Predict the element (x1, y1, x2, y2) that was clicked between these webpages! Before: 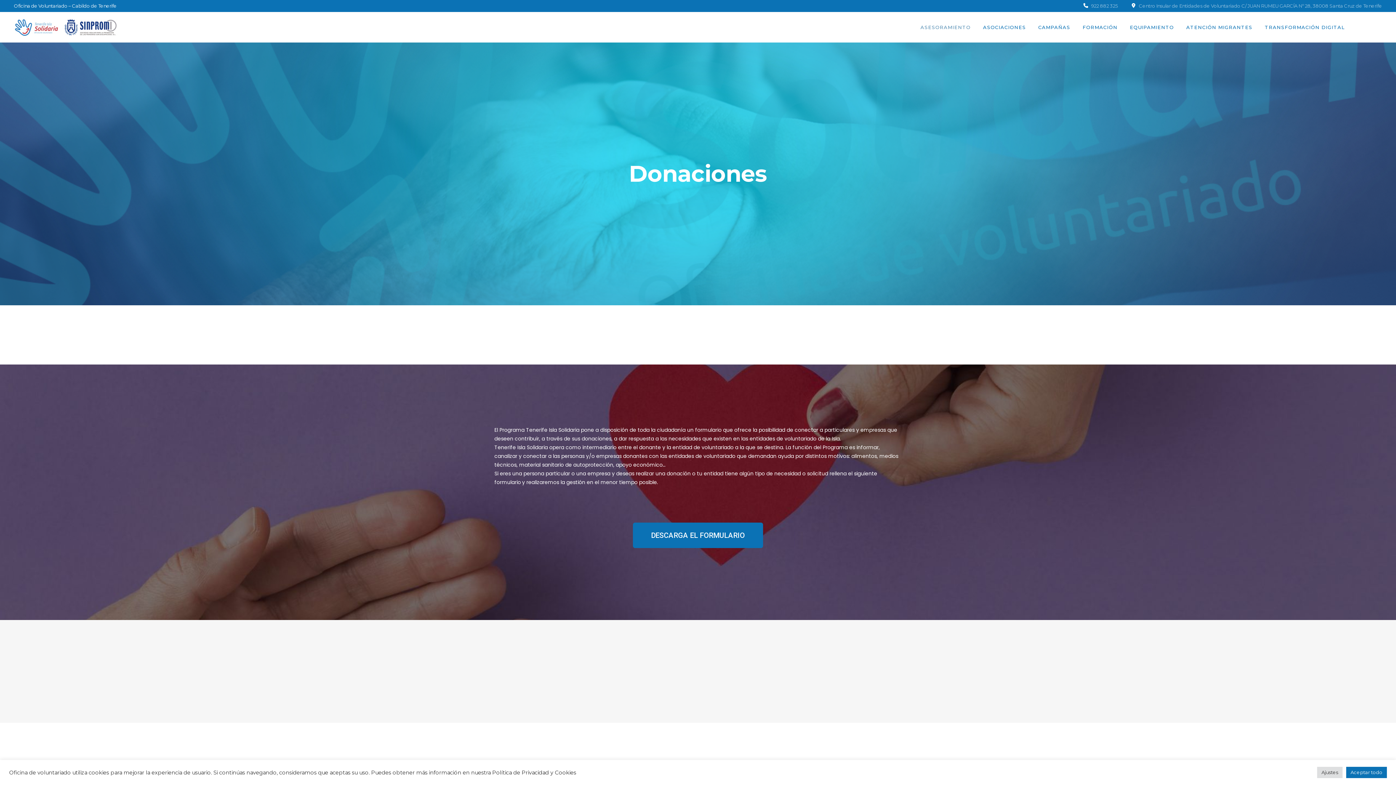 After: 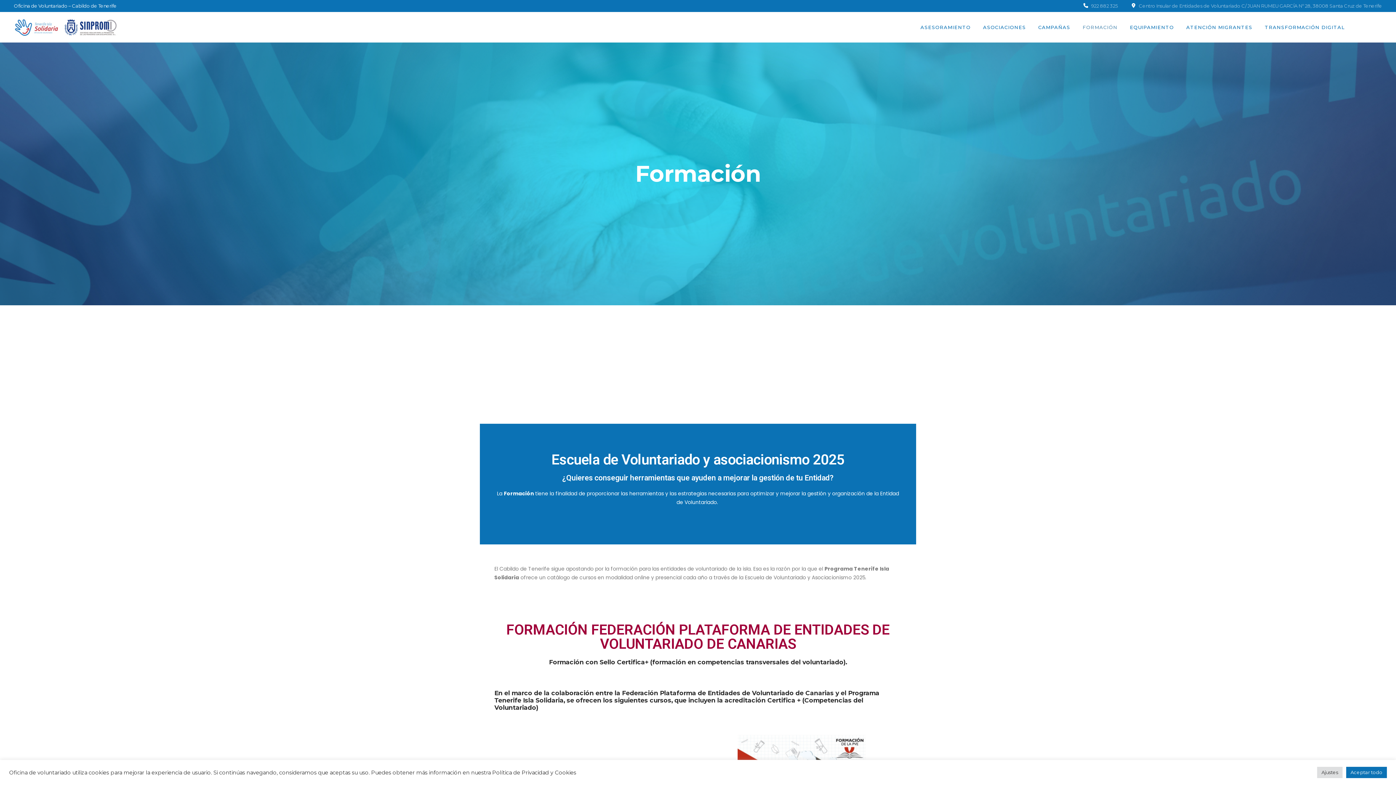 Action: label: FORMACIÓN bbox: (1076, 12, 1124, 42)